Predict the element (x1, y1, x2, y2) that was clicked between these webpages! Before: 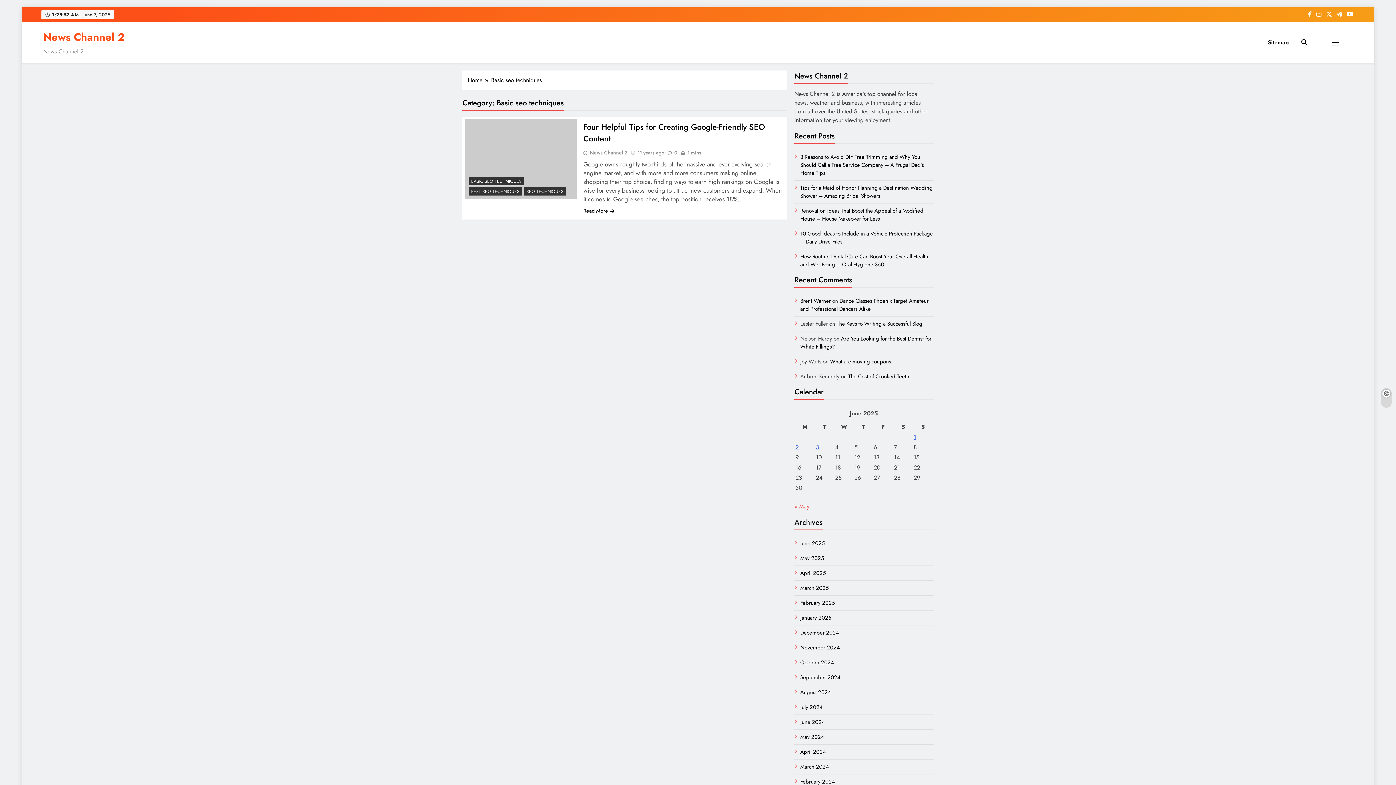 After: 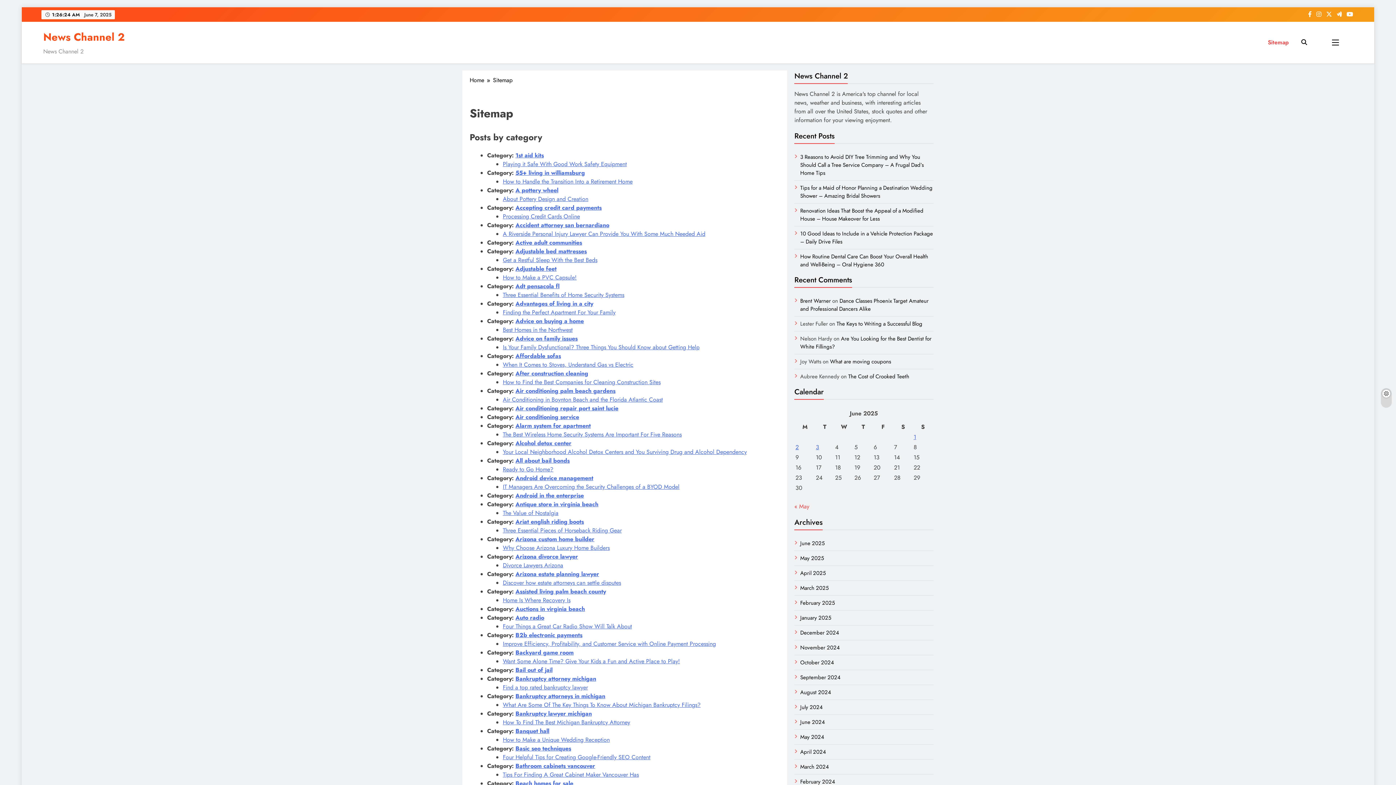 Action: bbox: (1262, 32, 1294, 52) label: Sitemap